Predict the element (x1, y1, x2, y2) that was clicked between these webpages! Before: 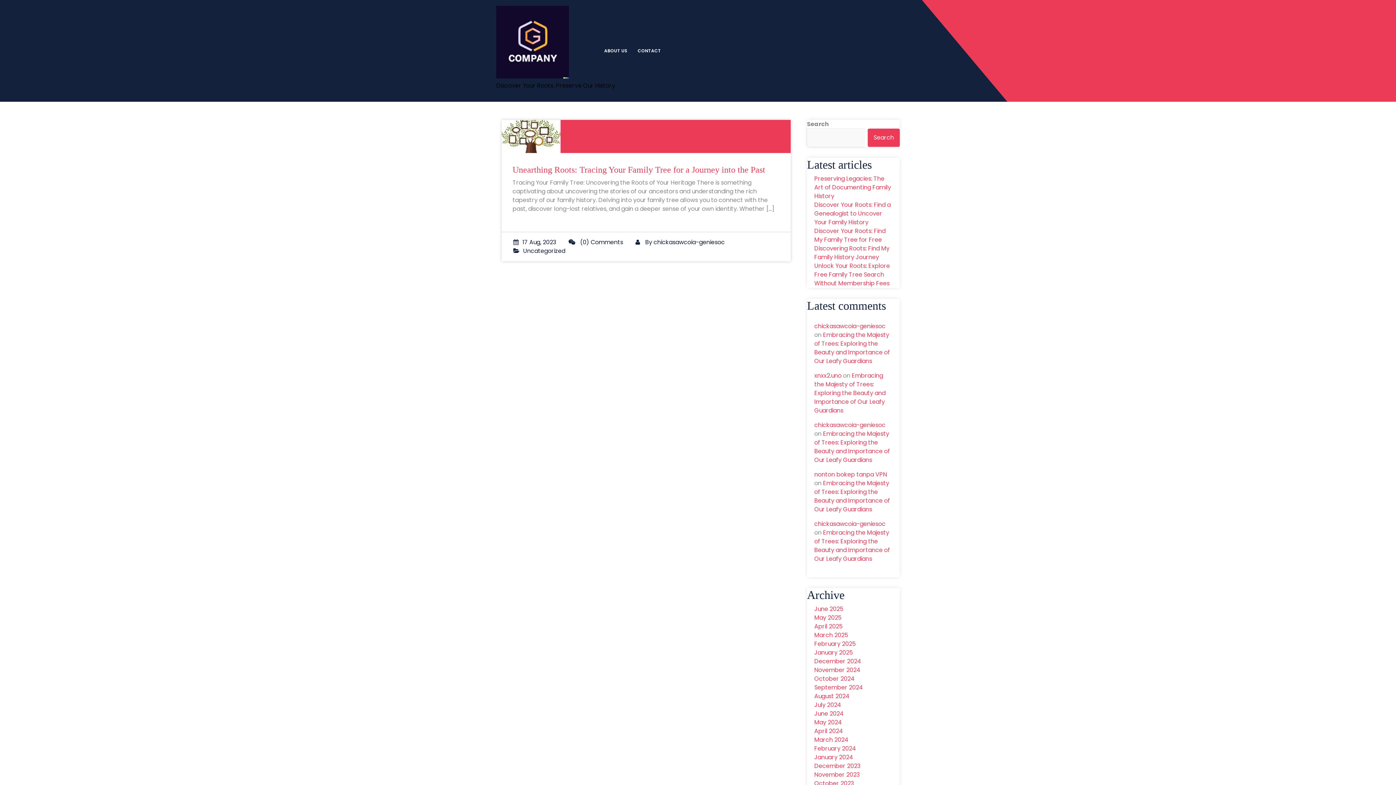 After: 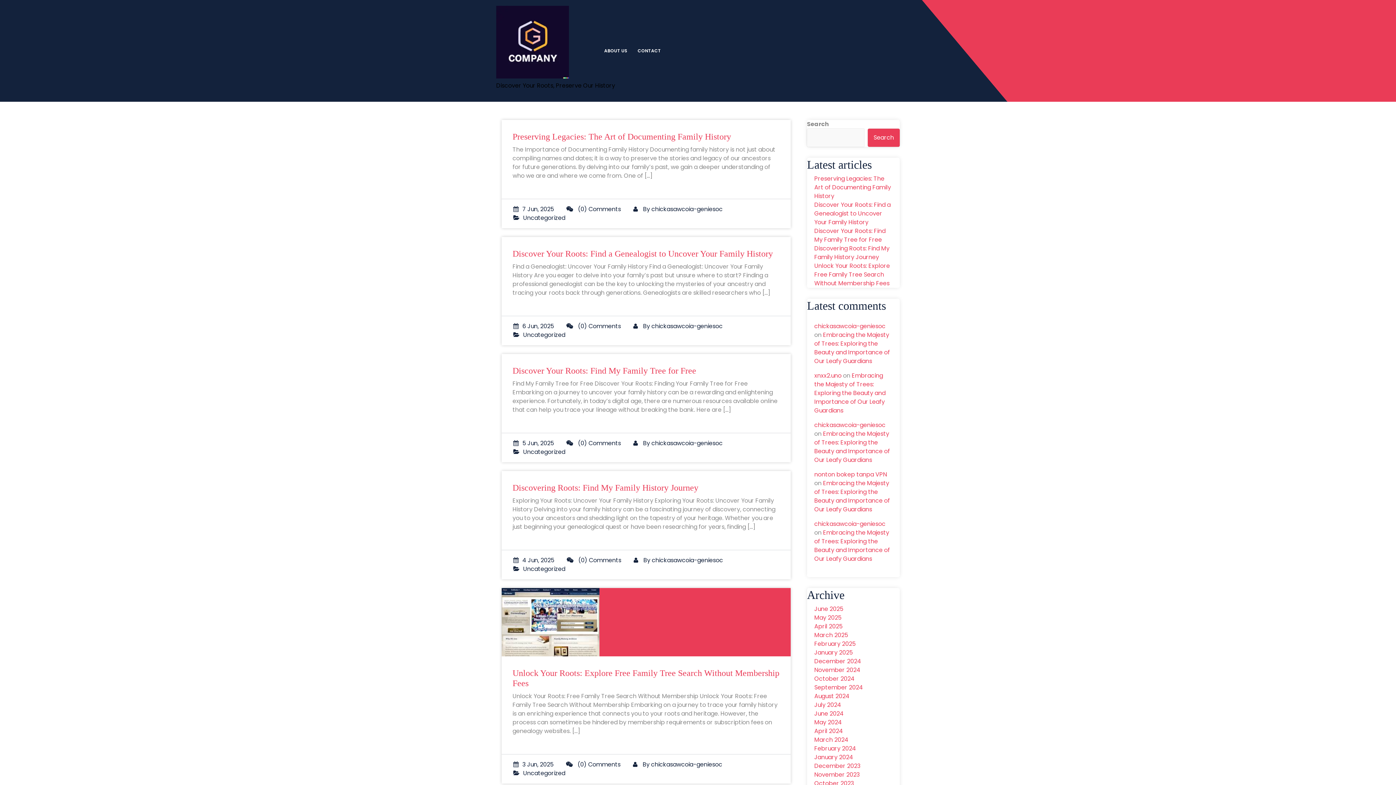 Action: bbox: (653, 238, 725, 246) label: chickasawcoia-geniesoc